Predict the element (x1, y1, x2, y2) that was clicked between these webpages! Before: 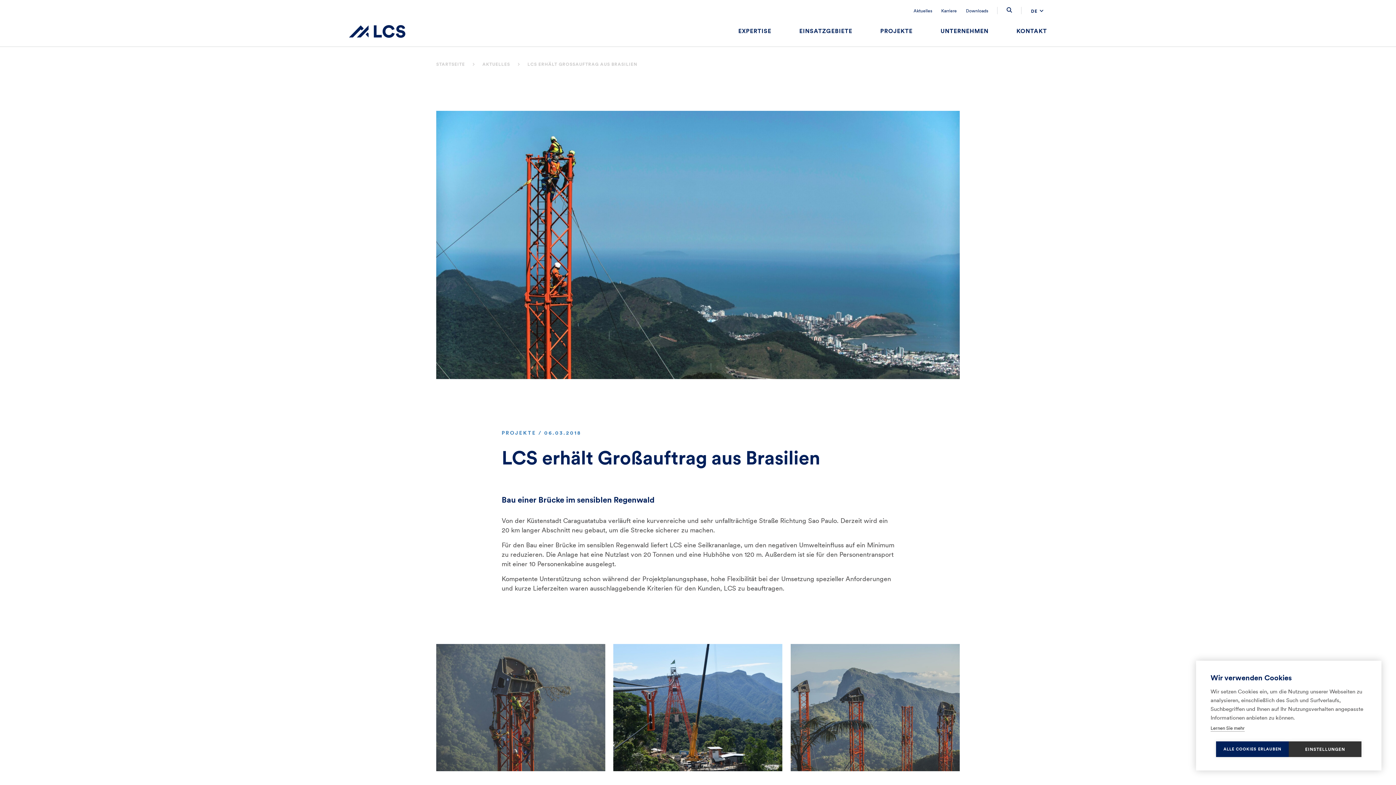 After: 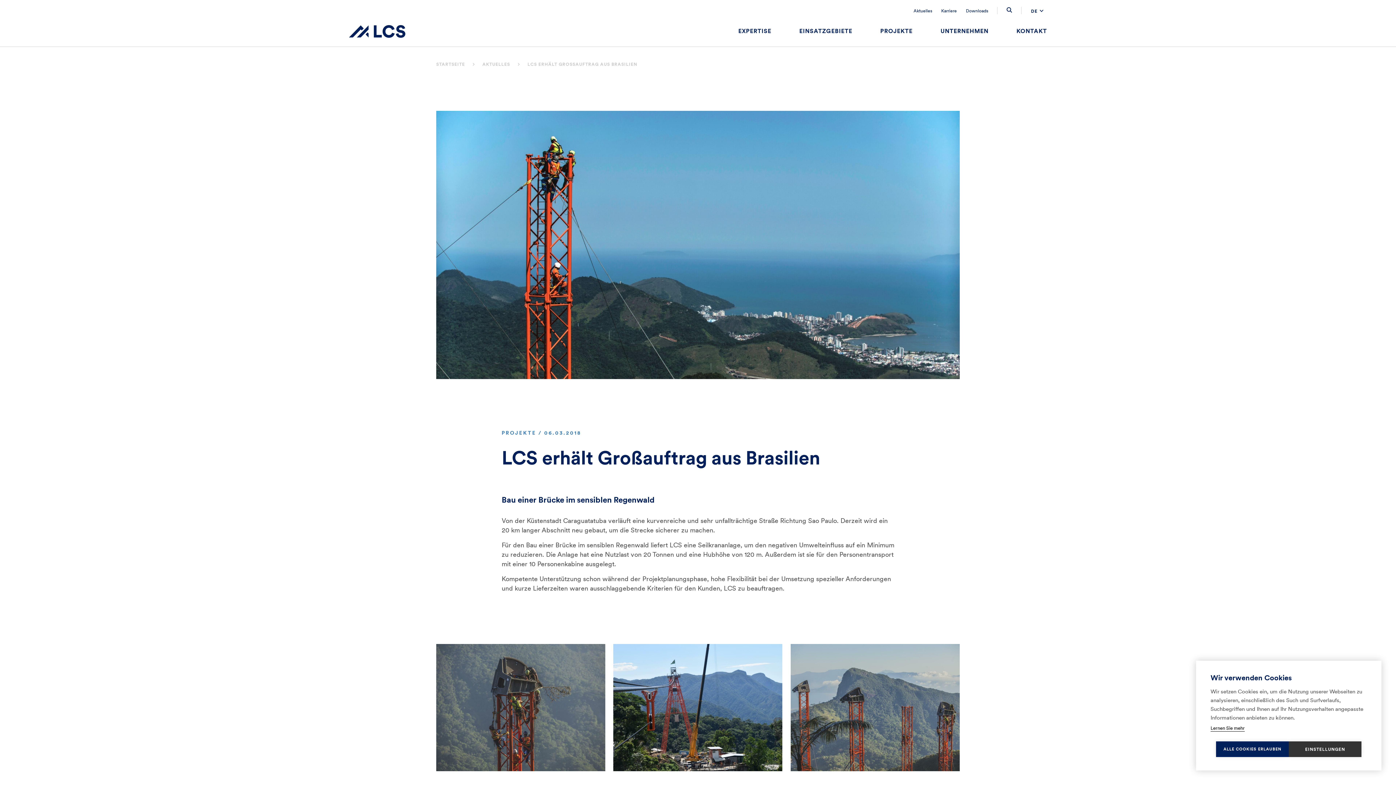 Action: bbox: (1210, 725, 1245, 732) label: Lernen Sie mehr